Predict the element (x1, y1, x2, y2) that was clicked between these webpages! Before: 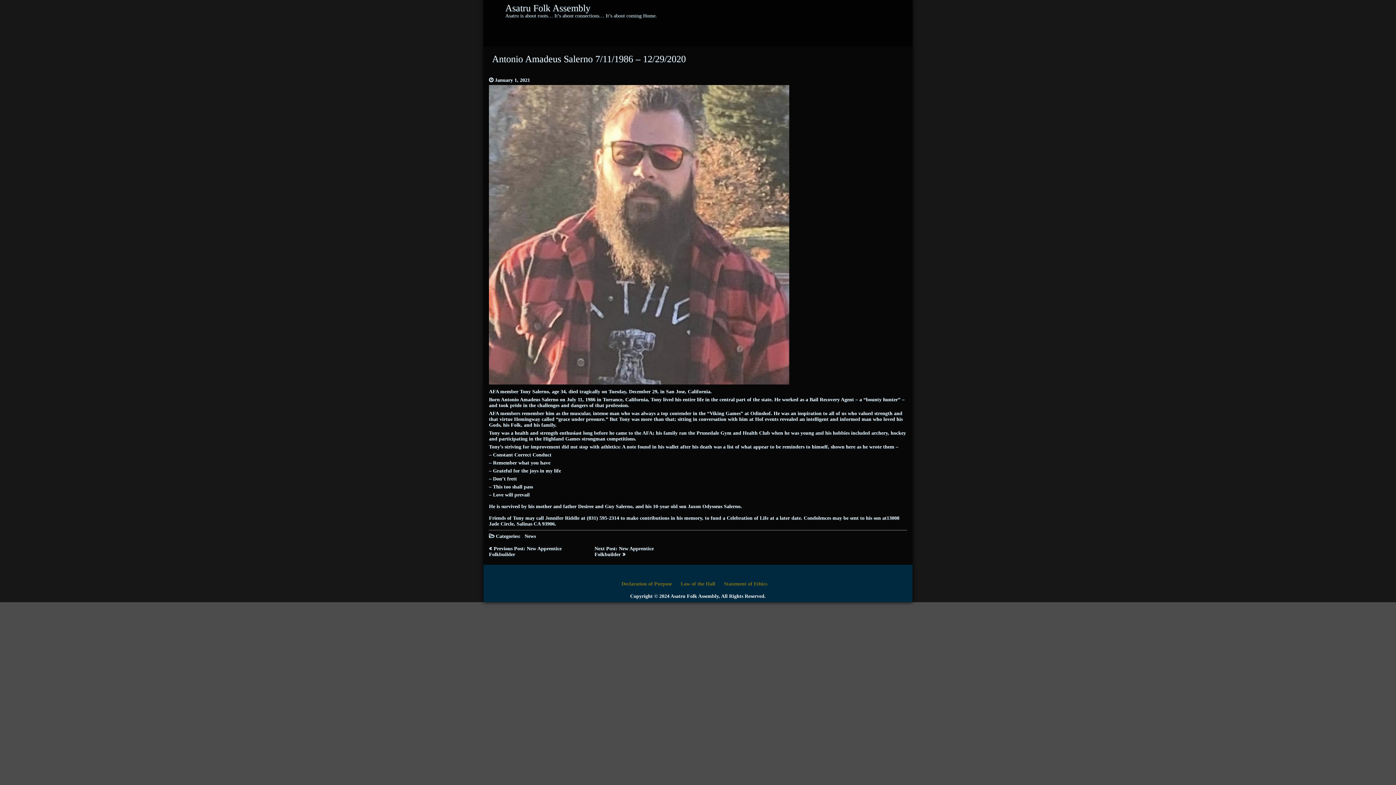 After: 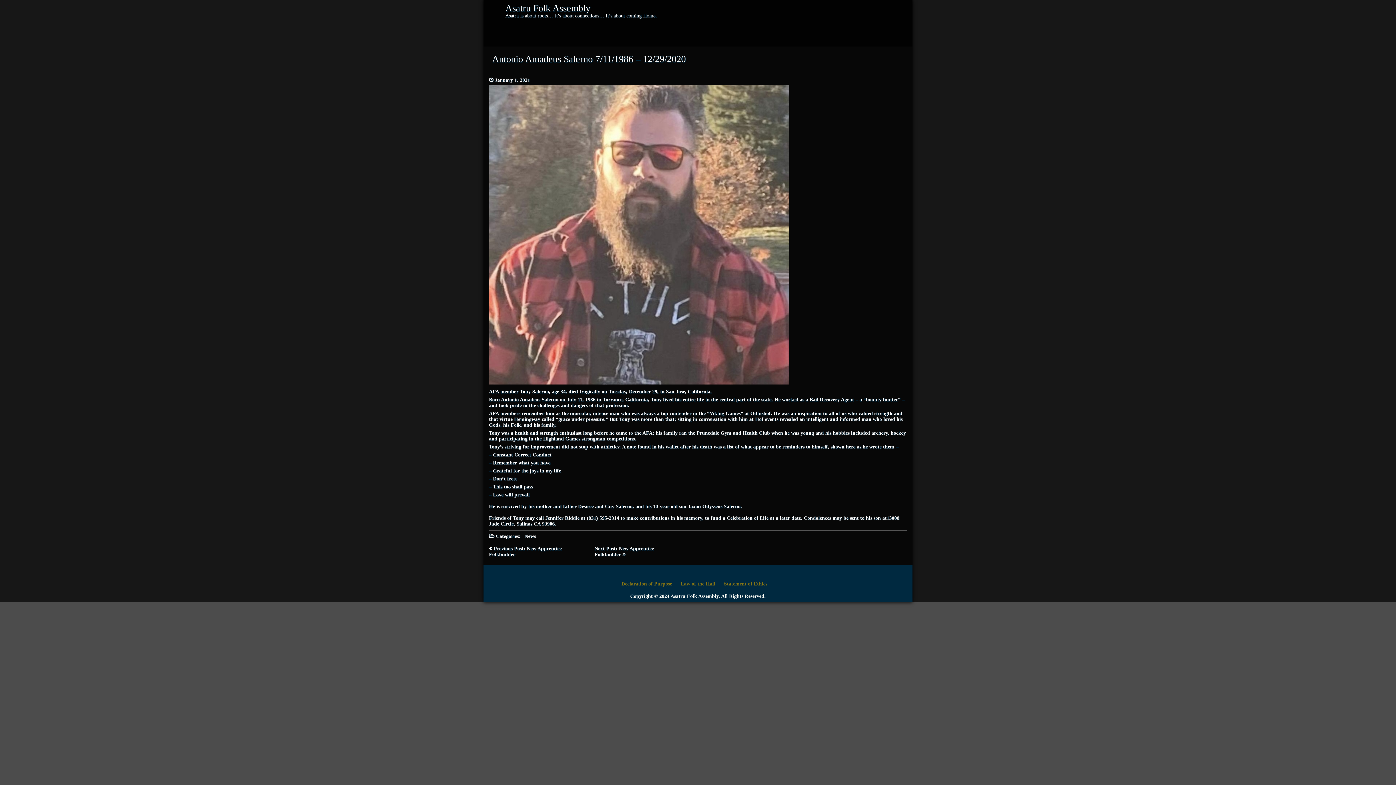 Action: bbox: (567, 18, 571, 31)